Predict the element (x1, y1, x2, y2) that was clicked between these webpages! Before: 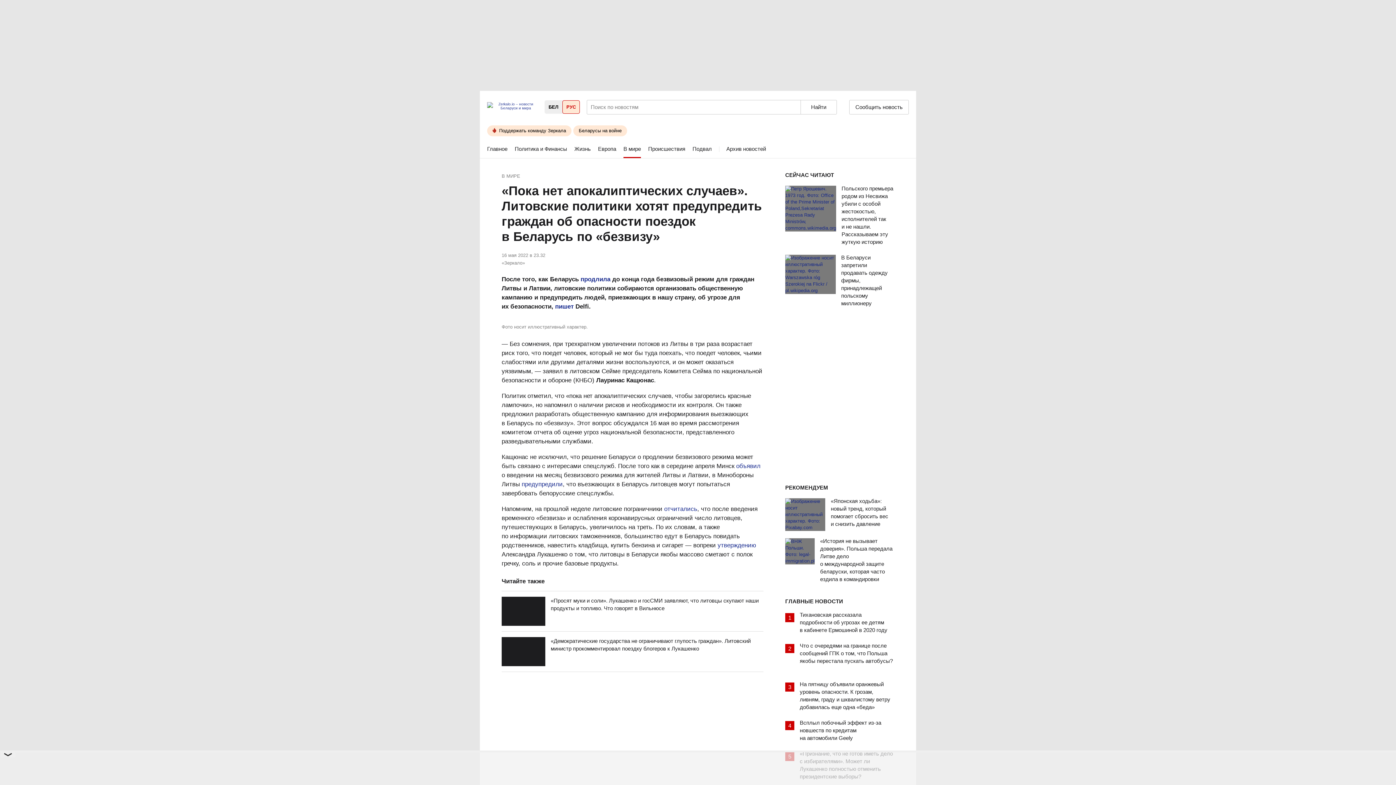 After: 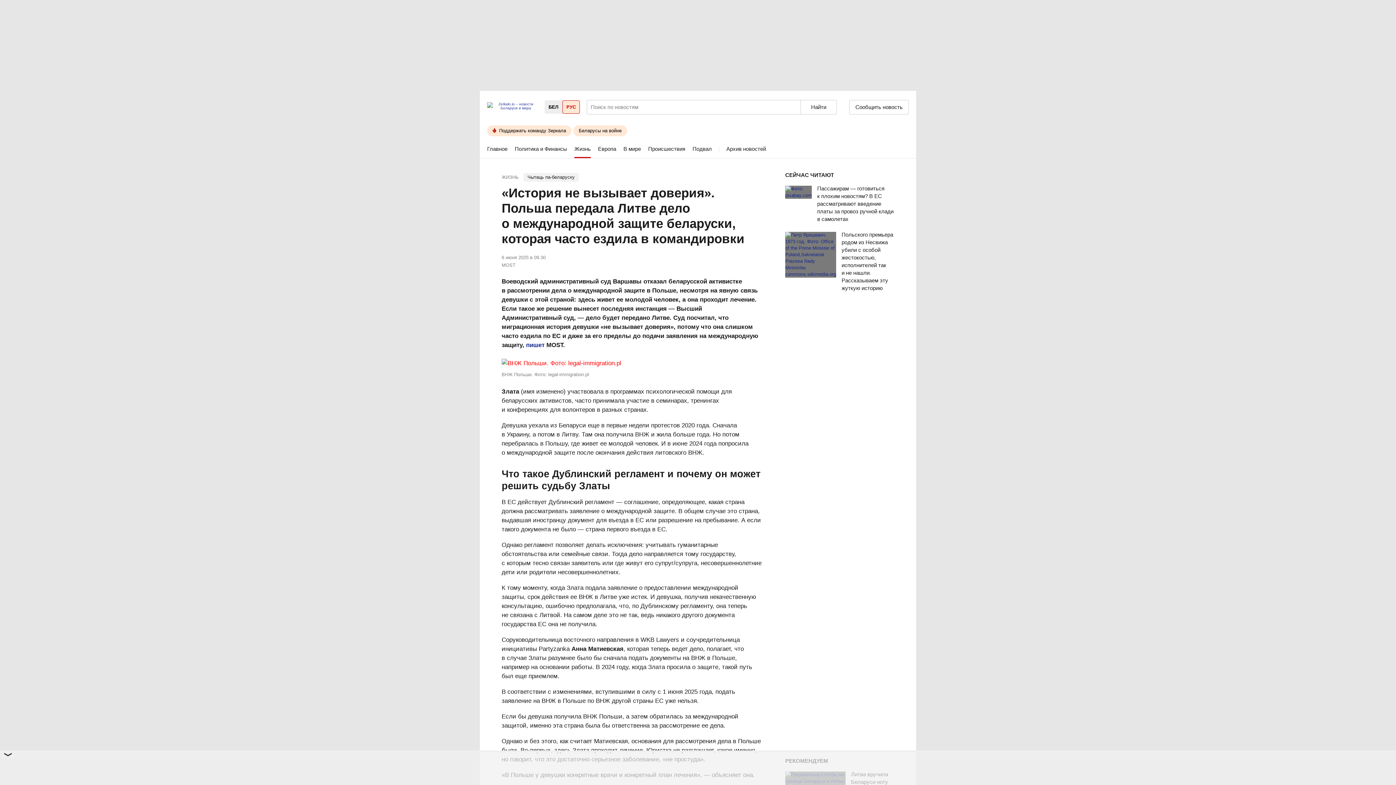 Action: bbox: (820, 538, 894, 584) label: «История не вызывает доверия». Польша передала Литве дело о международной защите беларуски, которая часто ездила в командировки